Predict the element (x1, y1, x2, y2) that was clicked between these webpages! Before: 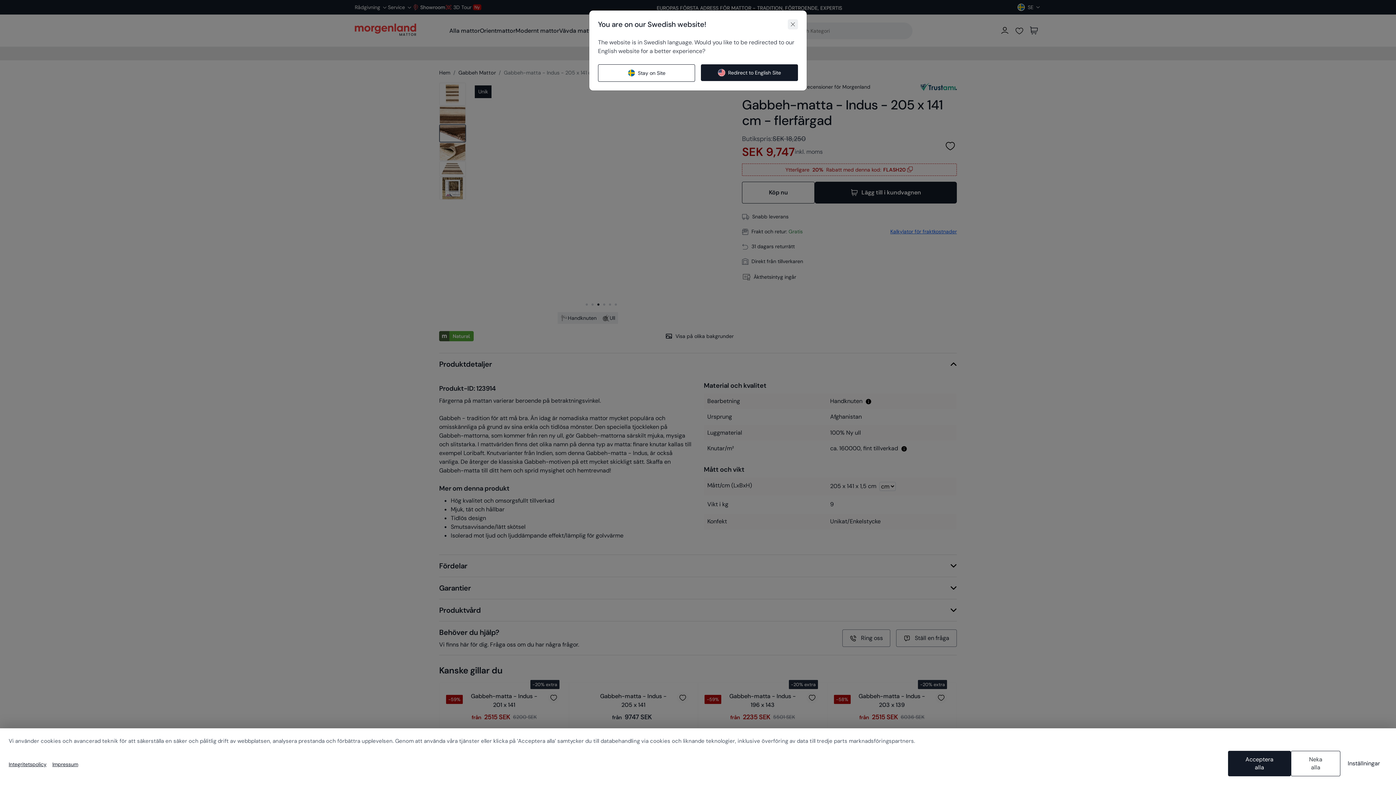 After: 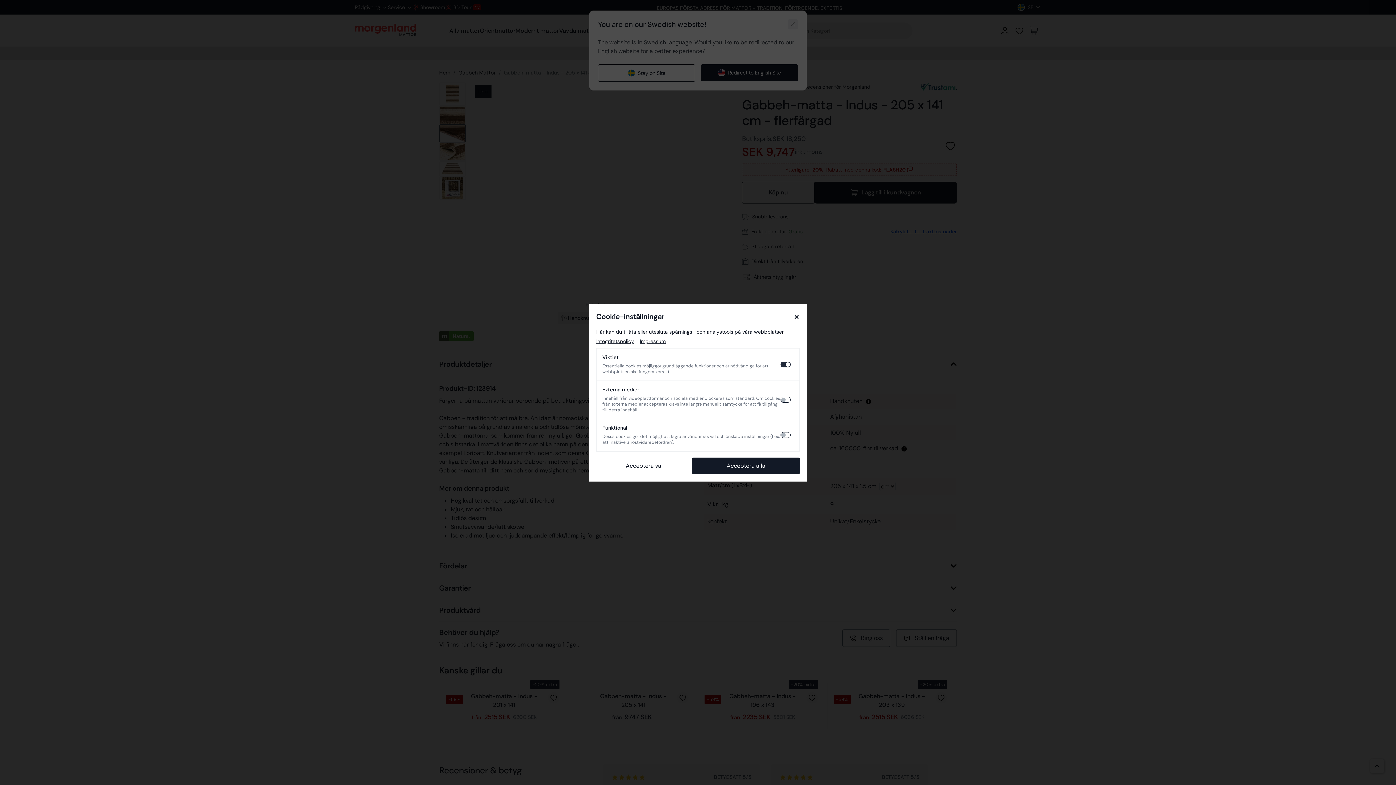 Action: label: Inställningar bbox: (1340, 751, 1387, 776)